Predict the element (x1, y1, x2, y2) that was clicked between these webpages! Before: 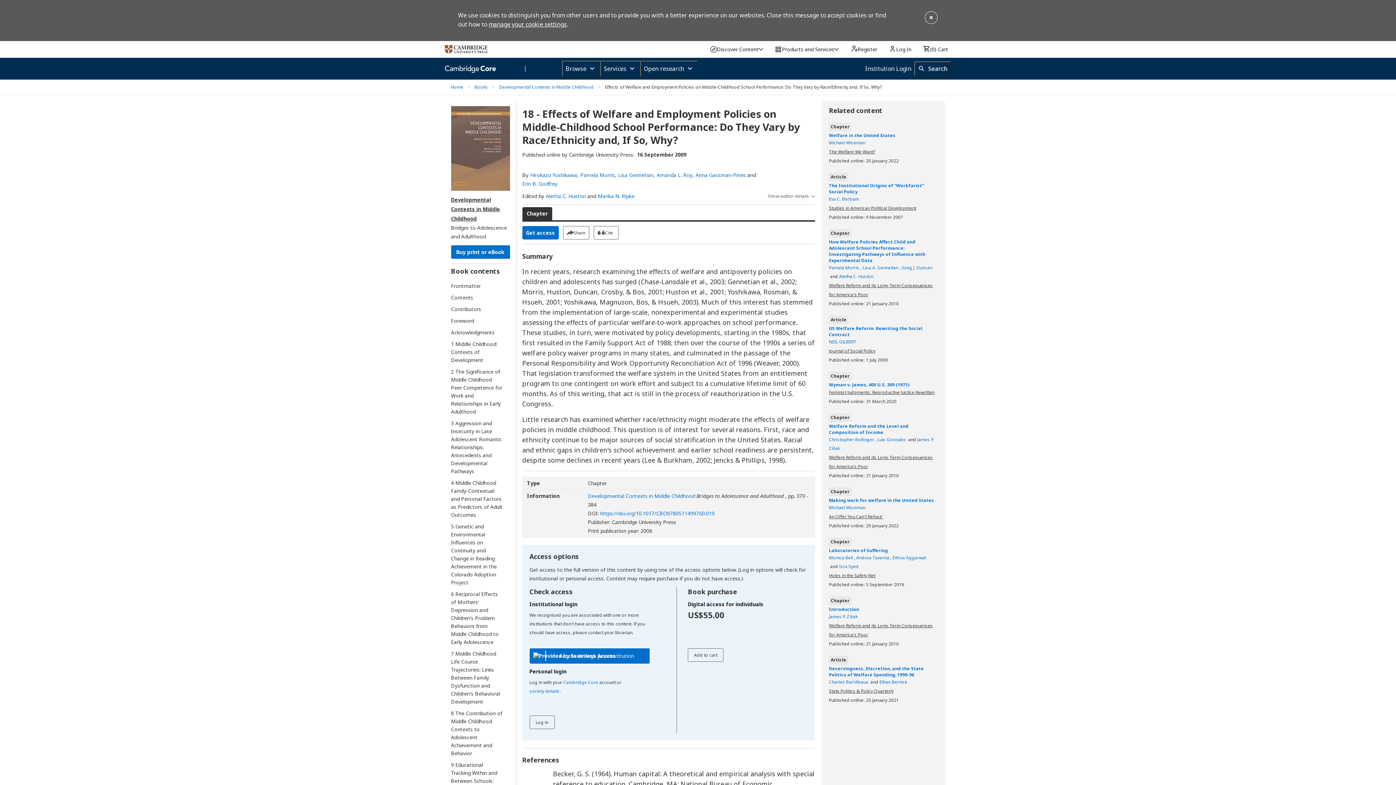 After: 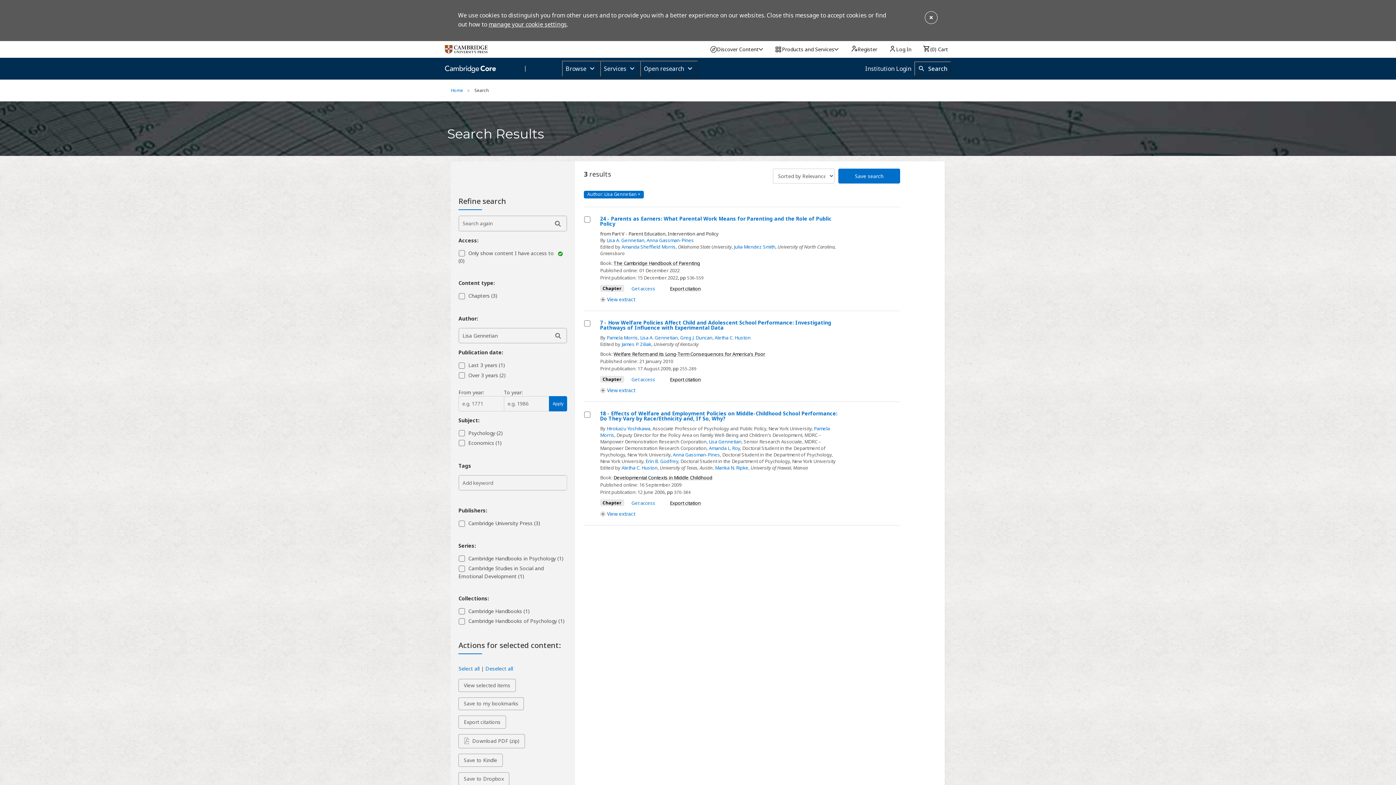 Action: bbox: (618, 170, 653, 179) label: Lisa Gennetian